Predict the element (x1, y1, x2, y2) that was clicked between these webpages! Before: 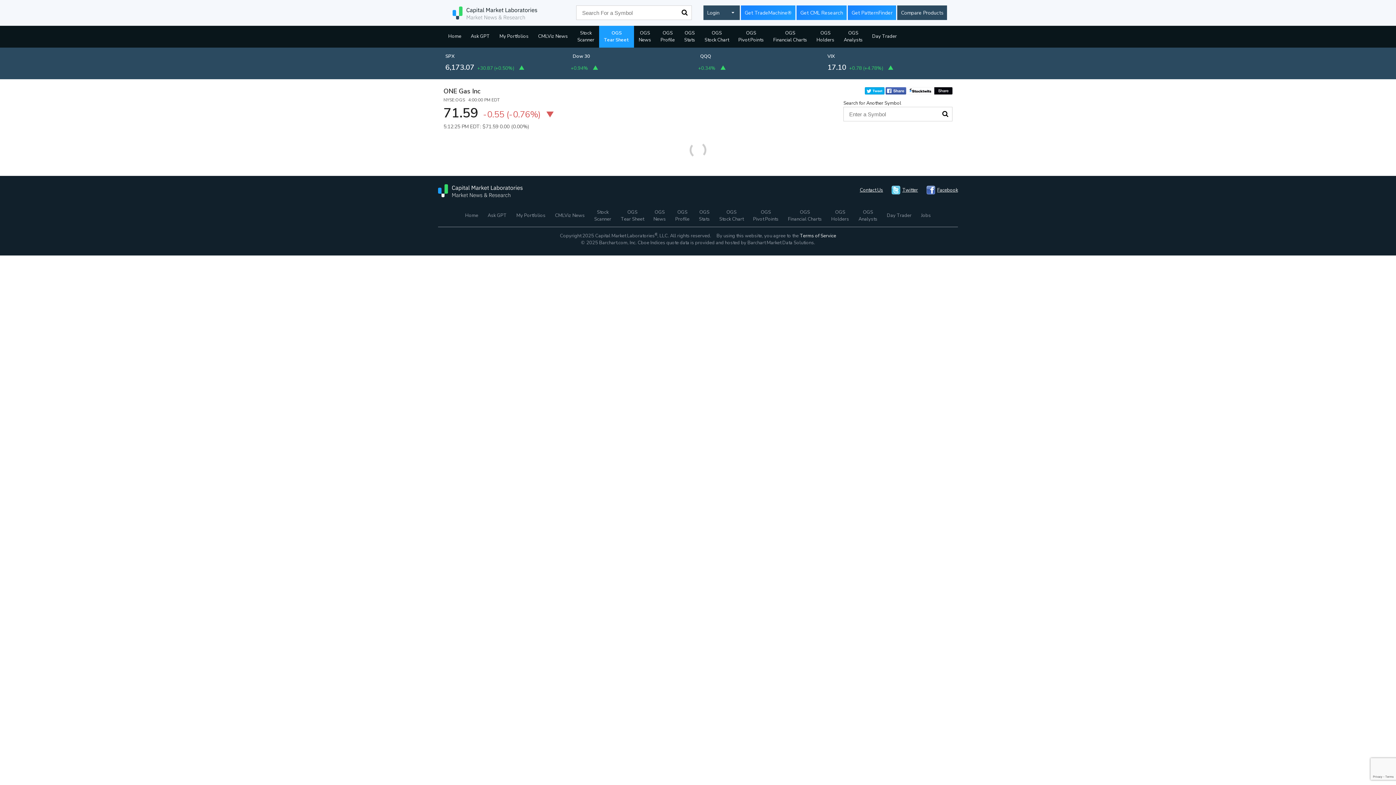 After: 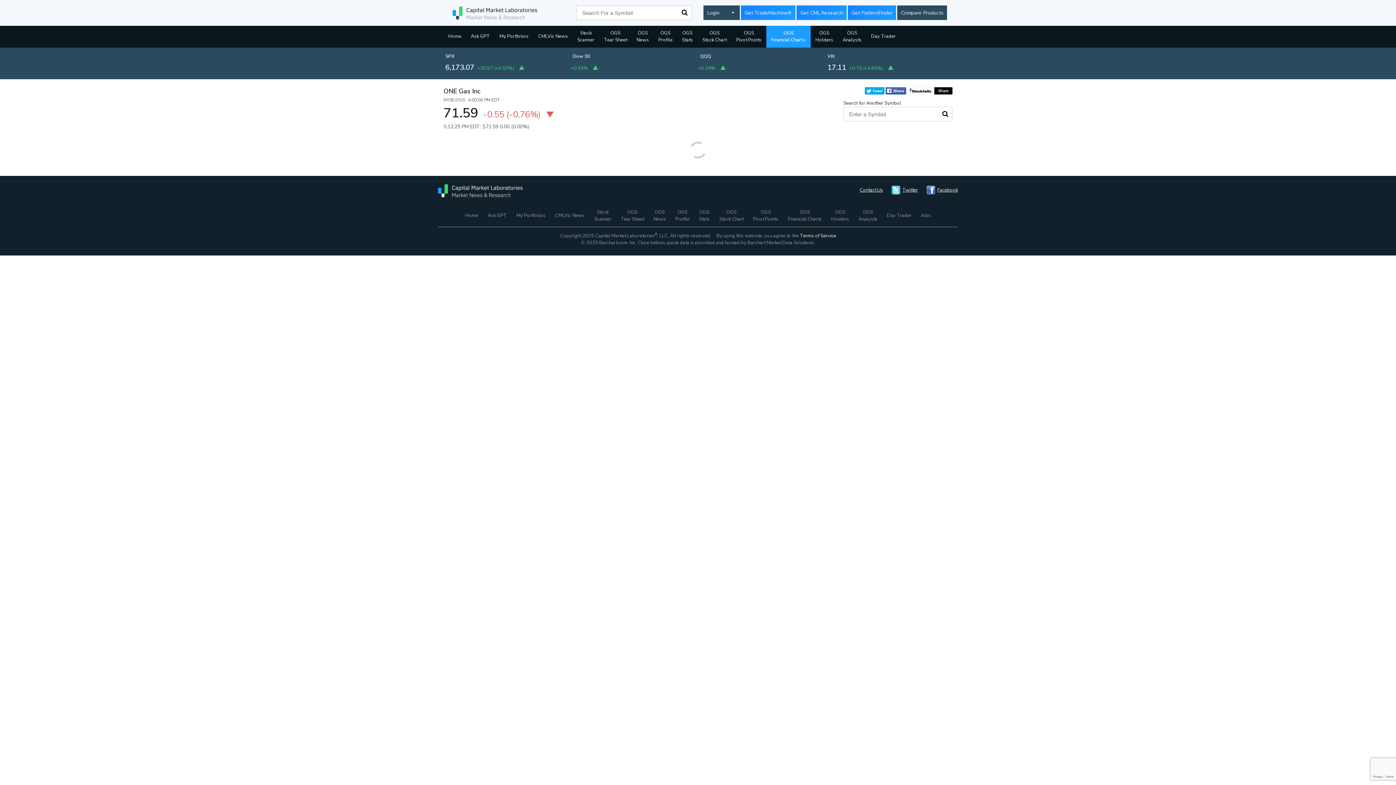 Action: bbox: (783, 205, 826, 226) label: OGS
Financial Charts